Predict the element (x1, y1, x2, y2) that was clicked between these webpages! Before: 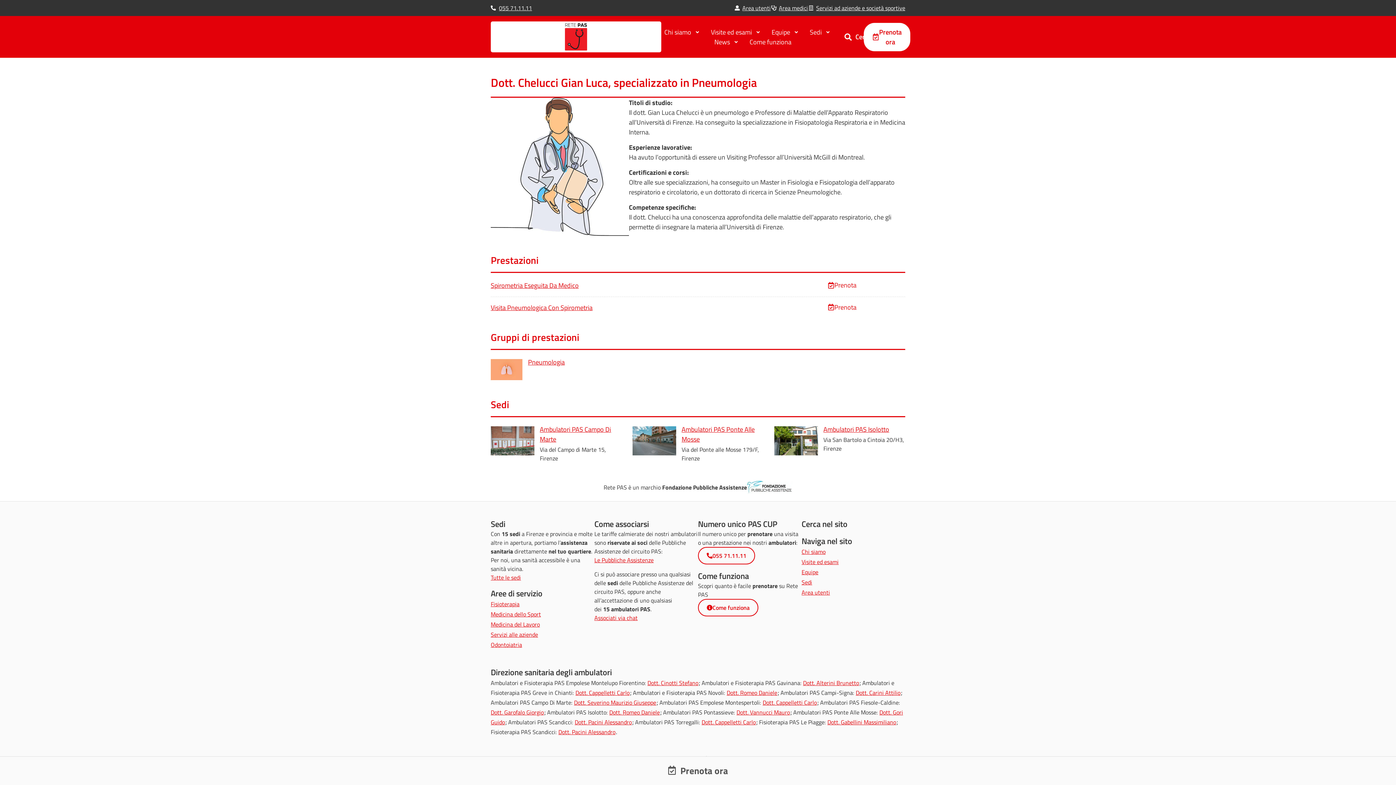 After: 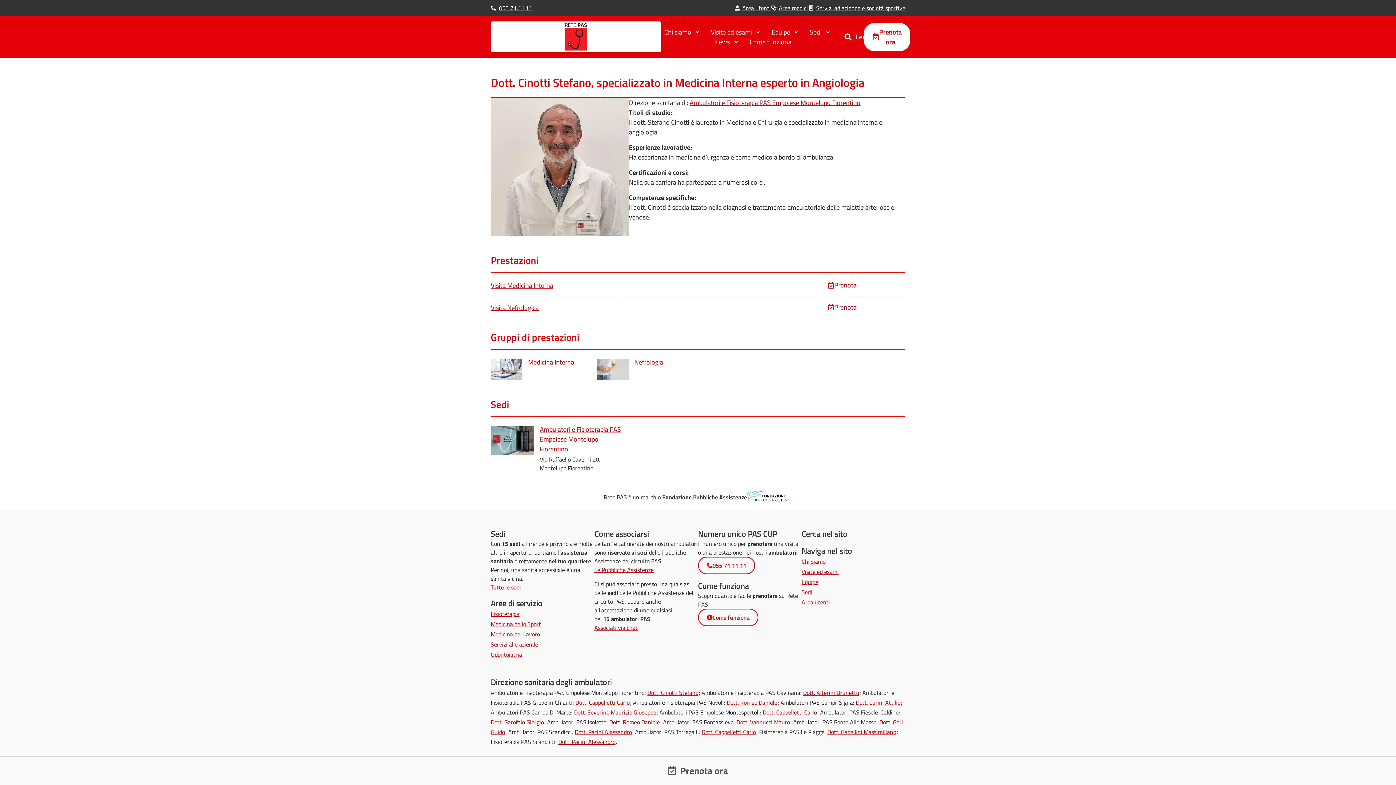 Action: label: Dott. Cinotti Stefano bbox: (647, 679, 698, 687)